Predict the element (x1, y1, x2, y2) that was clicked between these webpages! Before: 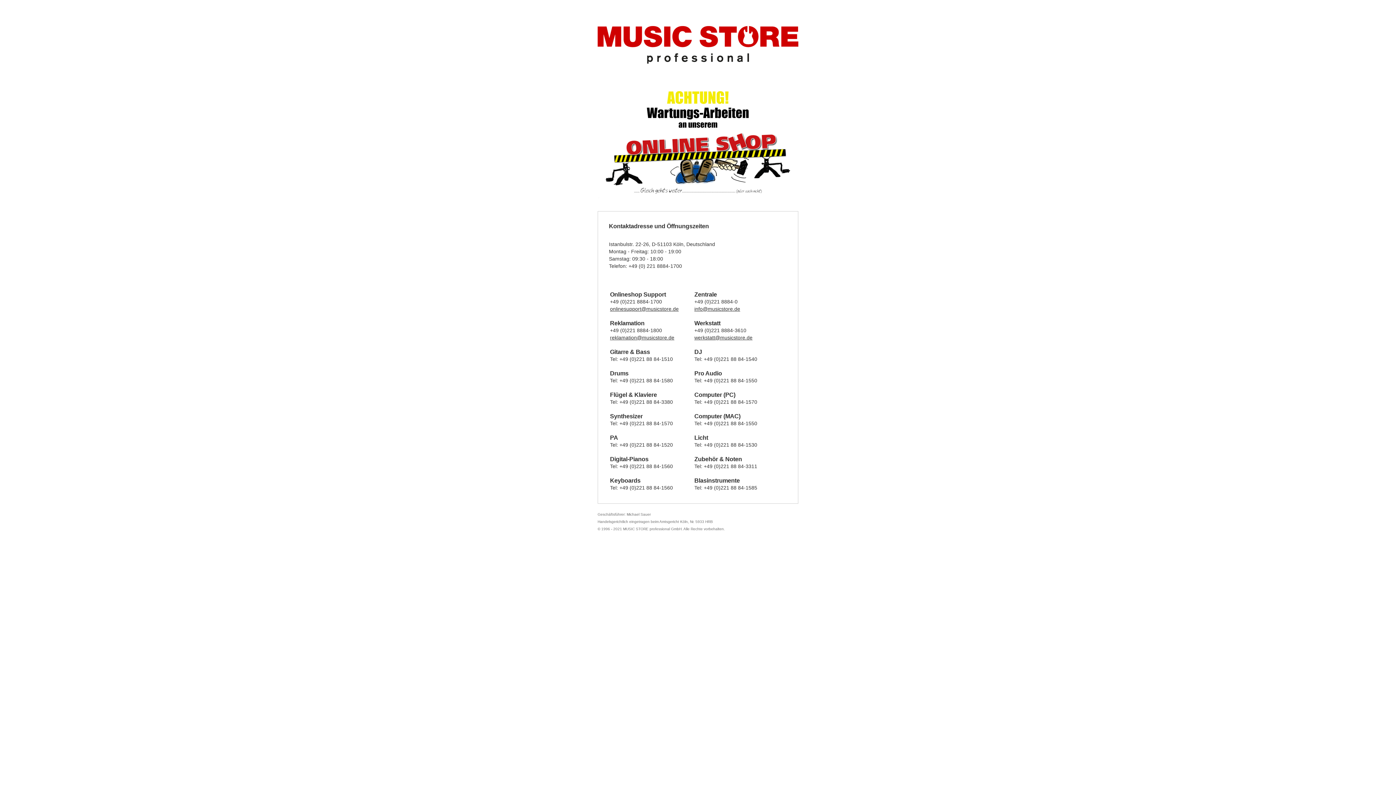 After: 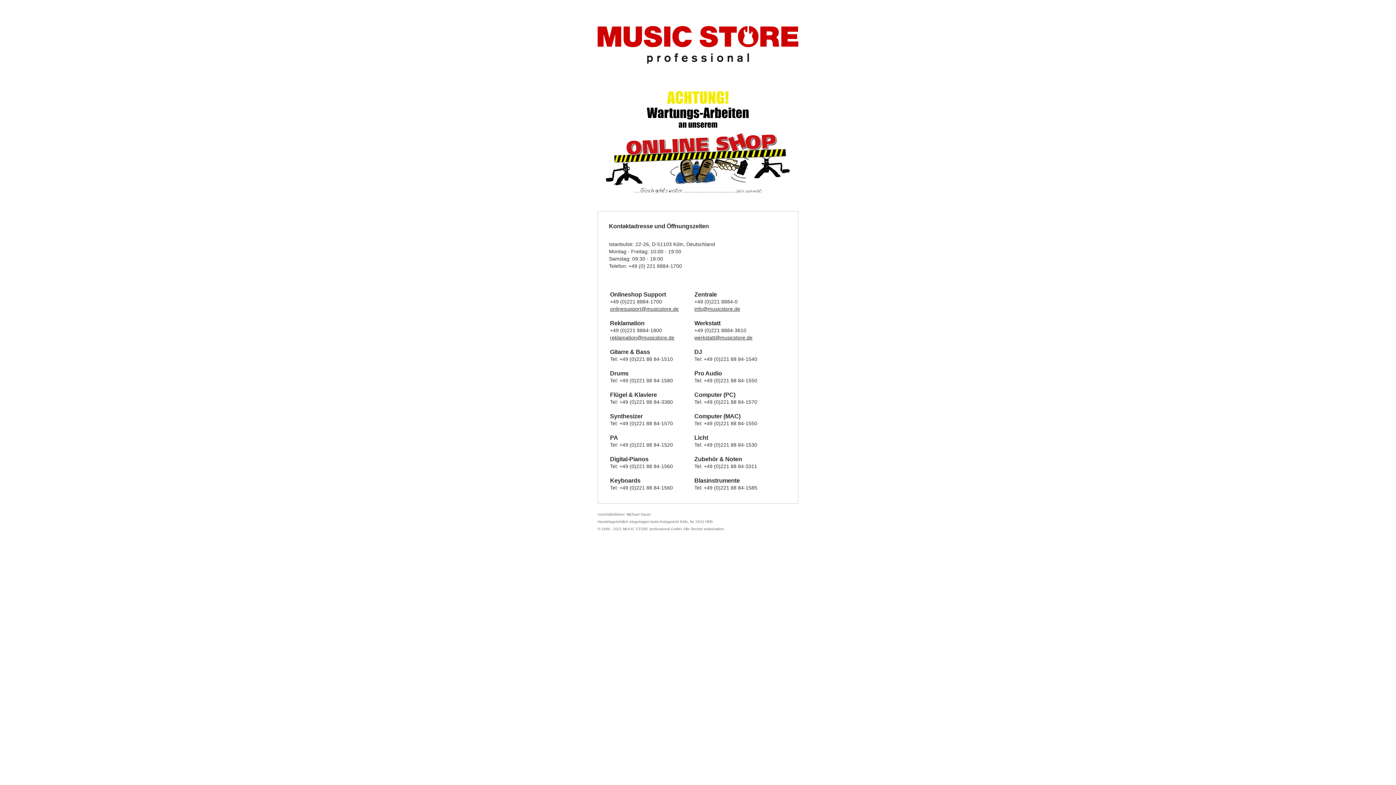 Action: bbox: (597, 73, 798, 79)